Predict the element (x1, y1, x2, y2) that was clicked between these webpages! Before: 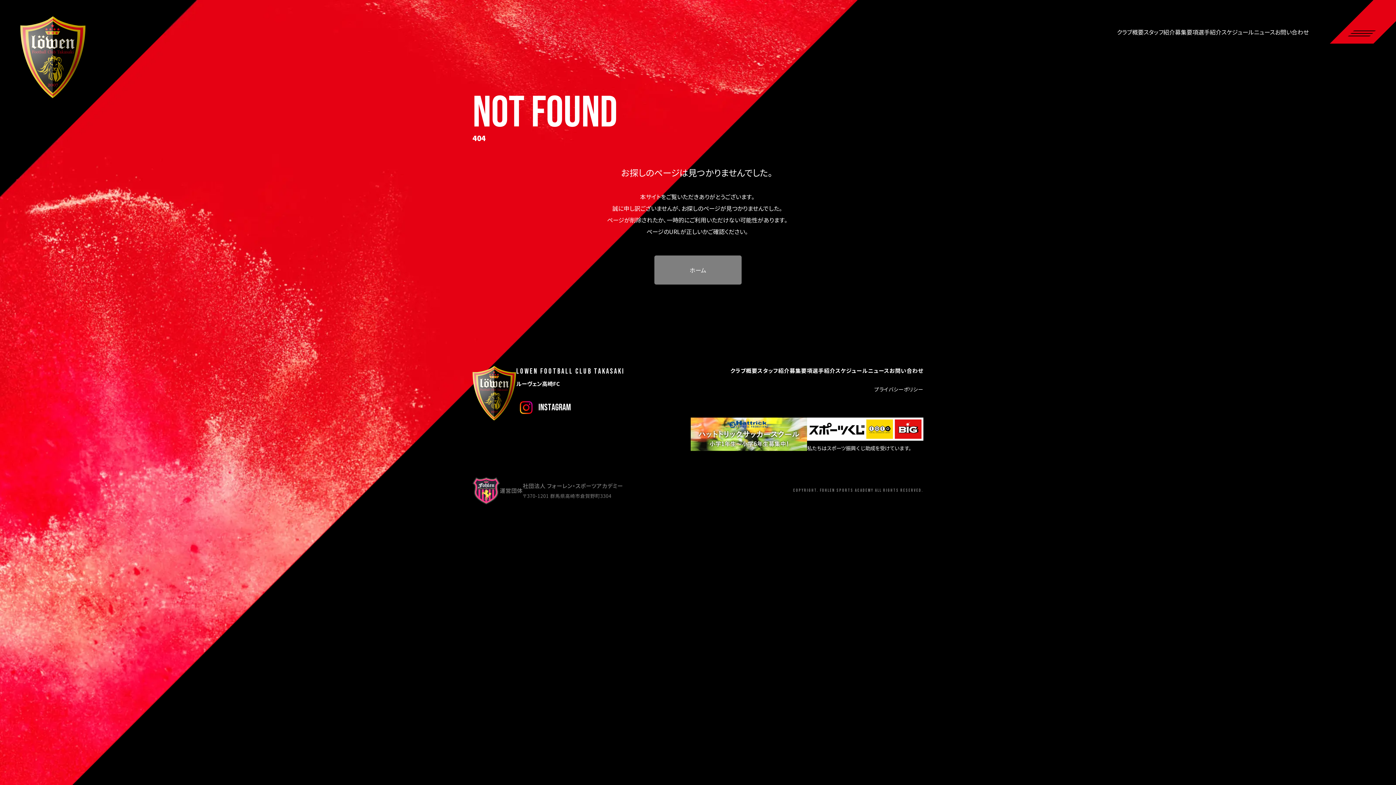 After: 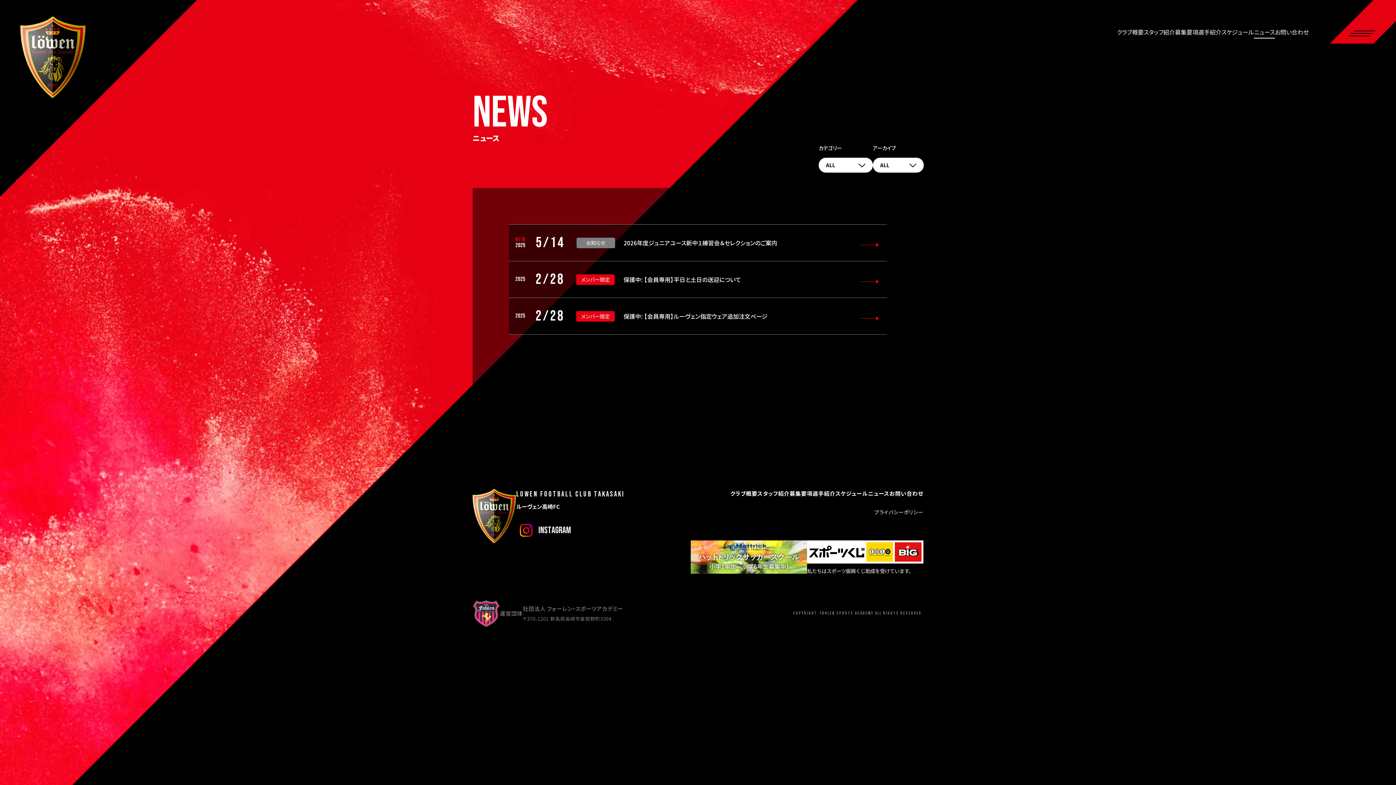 Action: bbox: (868, 366, 889, 374) label: ニュース